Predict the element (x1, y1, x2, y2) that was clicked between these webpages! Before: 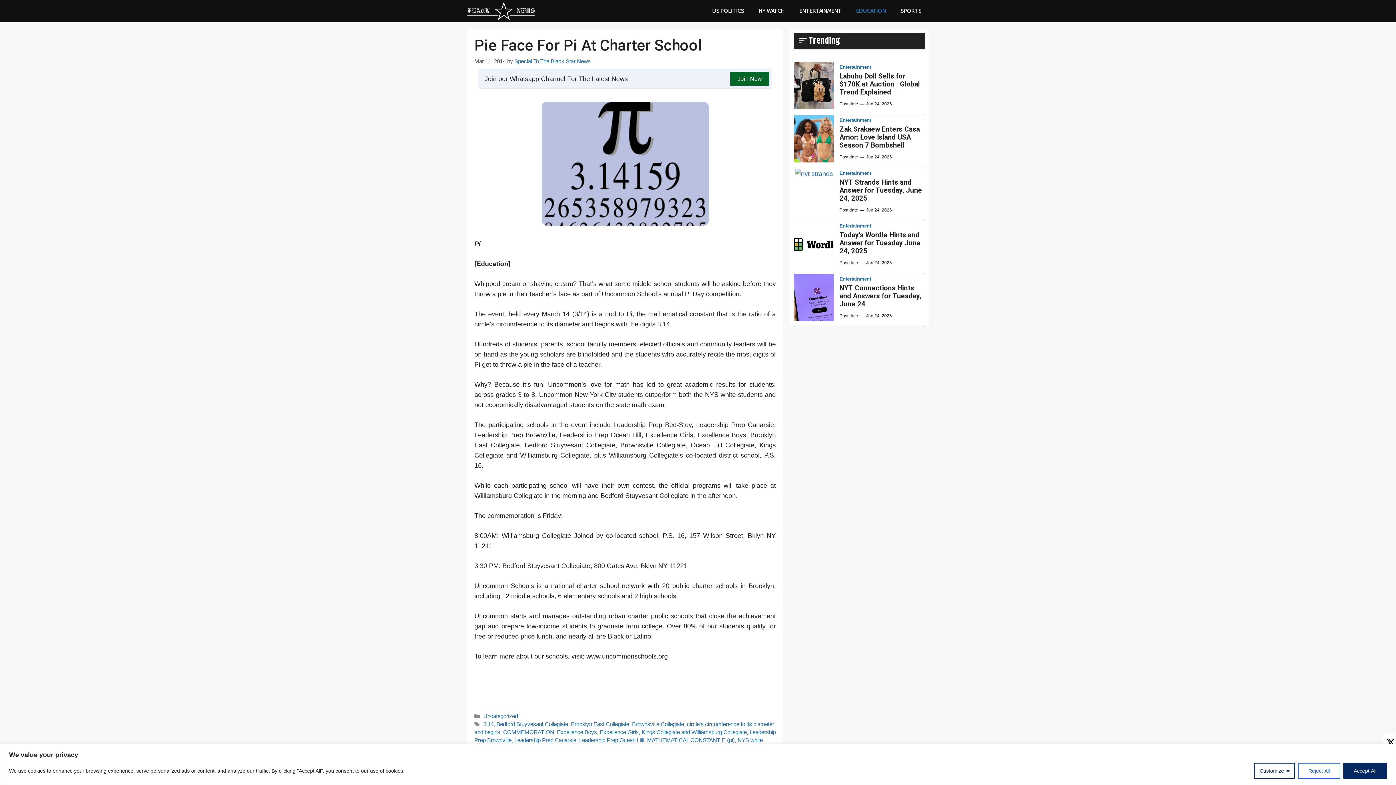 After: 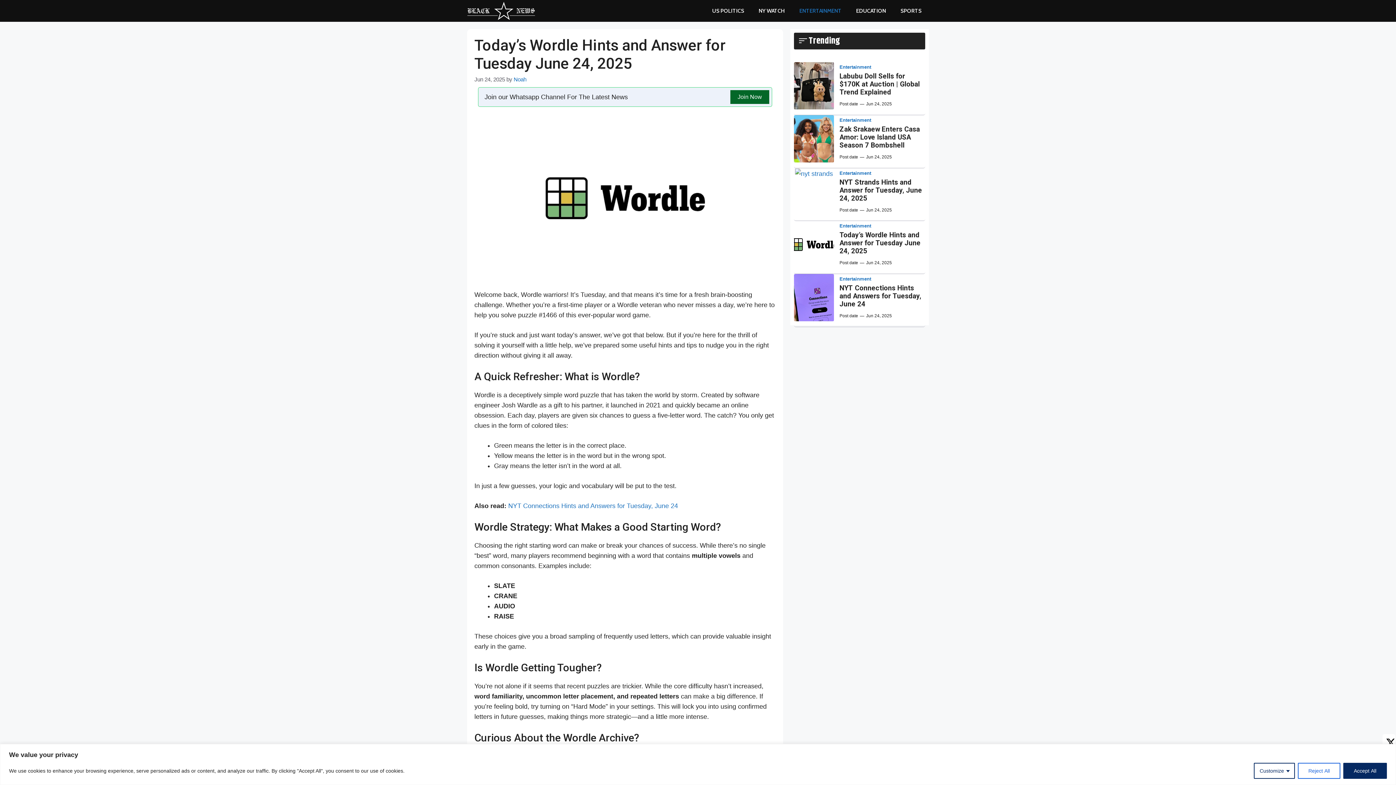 Action: bbox: (794, 240, 834, 247)